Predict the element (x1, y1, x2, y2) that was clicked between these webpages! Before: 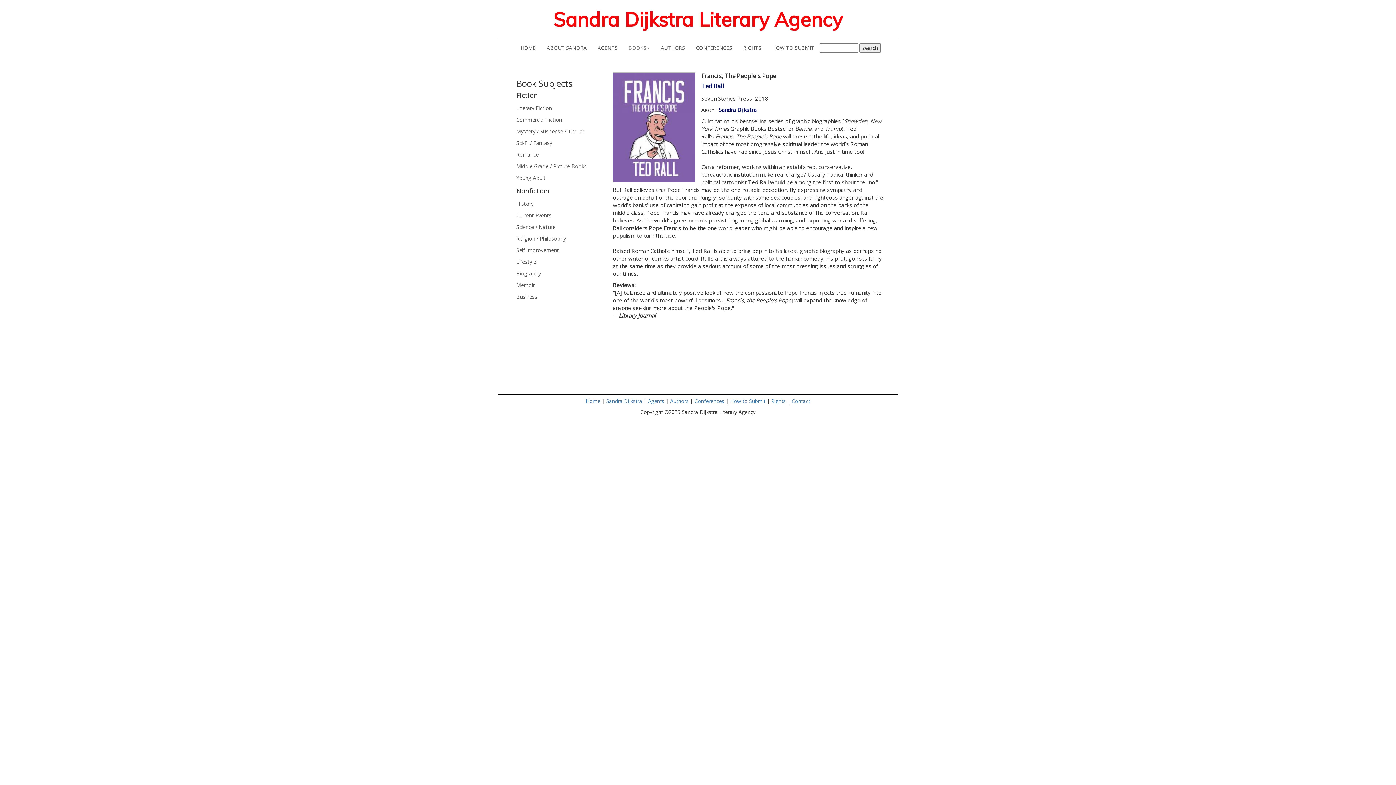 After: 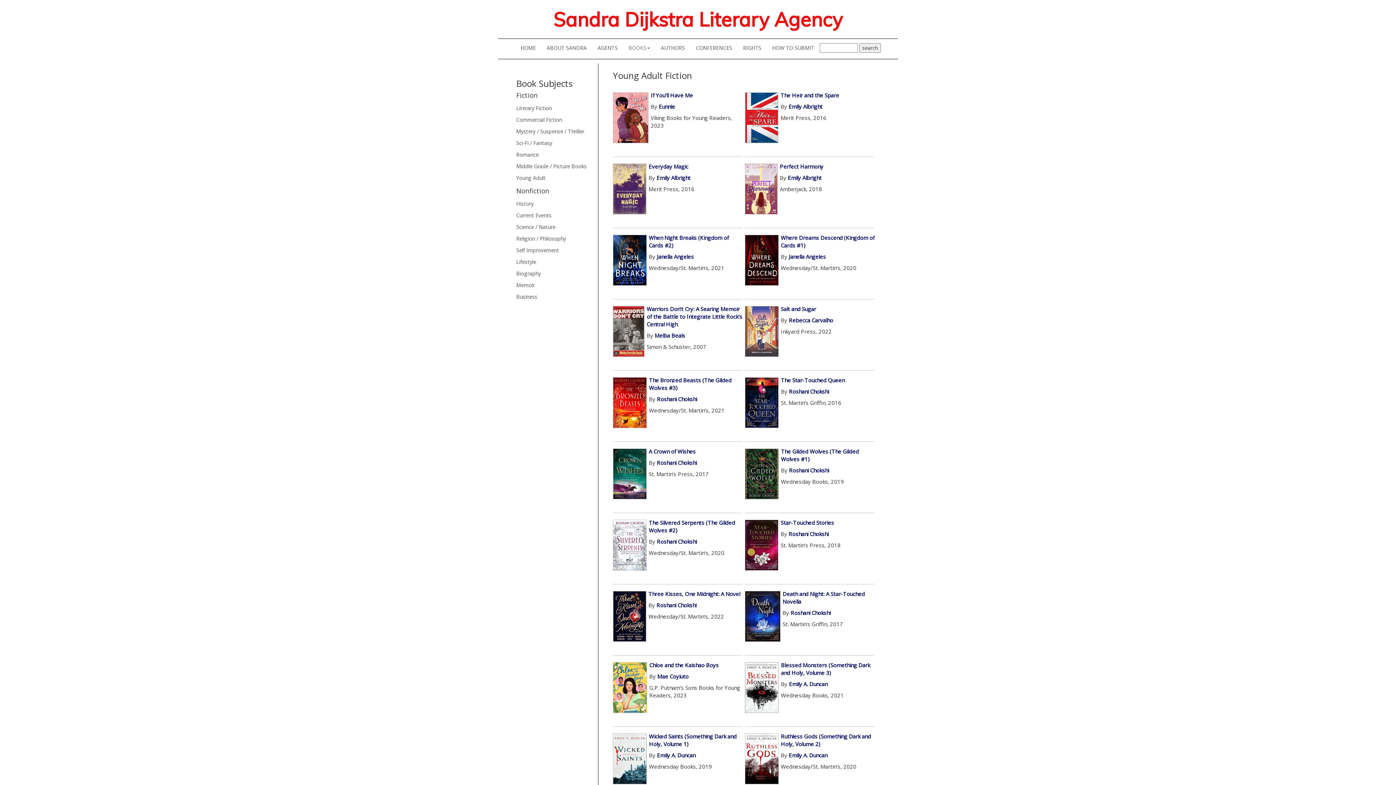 Action: label: Young Adult bbox: (516, 174, 587, 182)